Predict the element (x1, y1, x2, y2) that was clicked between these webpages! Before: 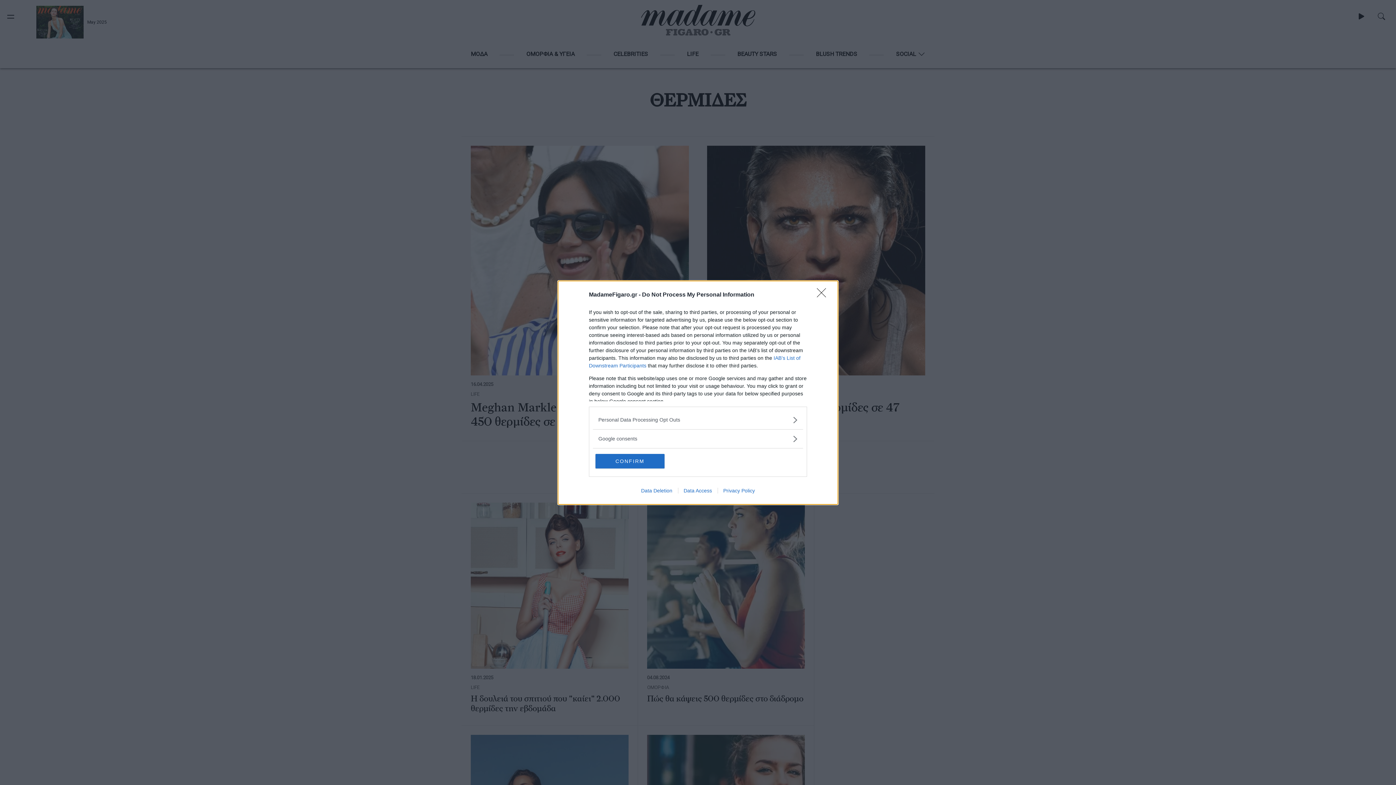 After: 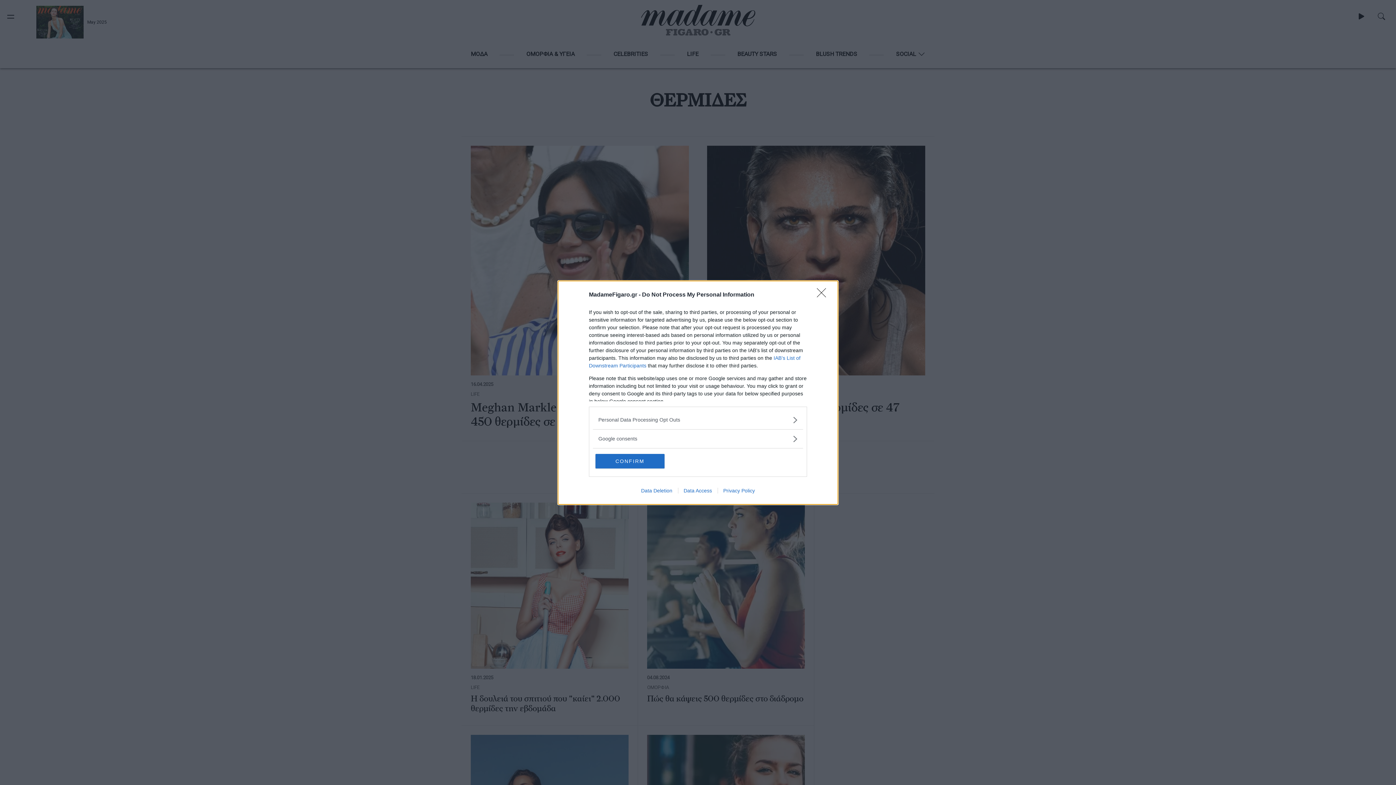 Action: label: Data Deletion bbox: (635, 487, 678, 493)